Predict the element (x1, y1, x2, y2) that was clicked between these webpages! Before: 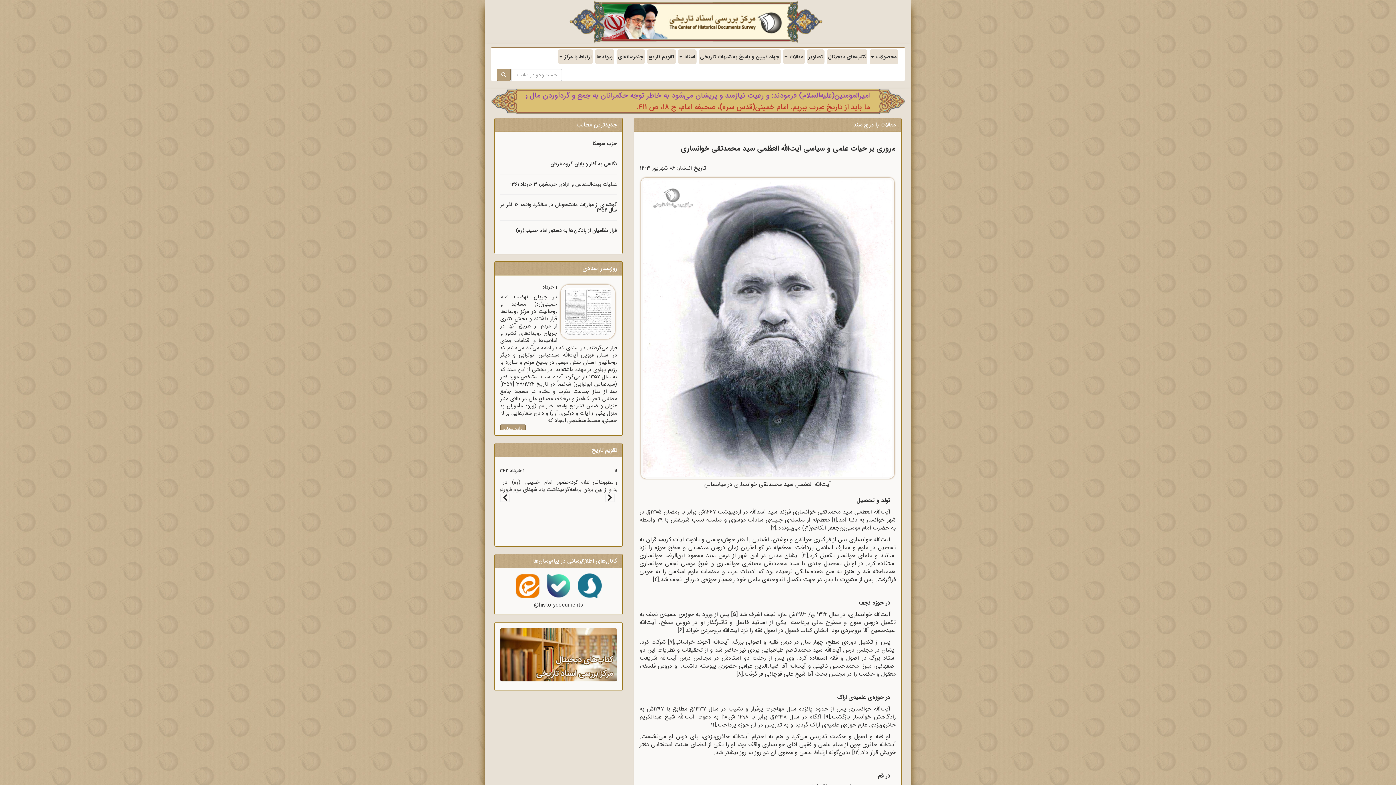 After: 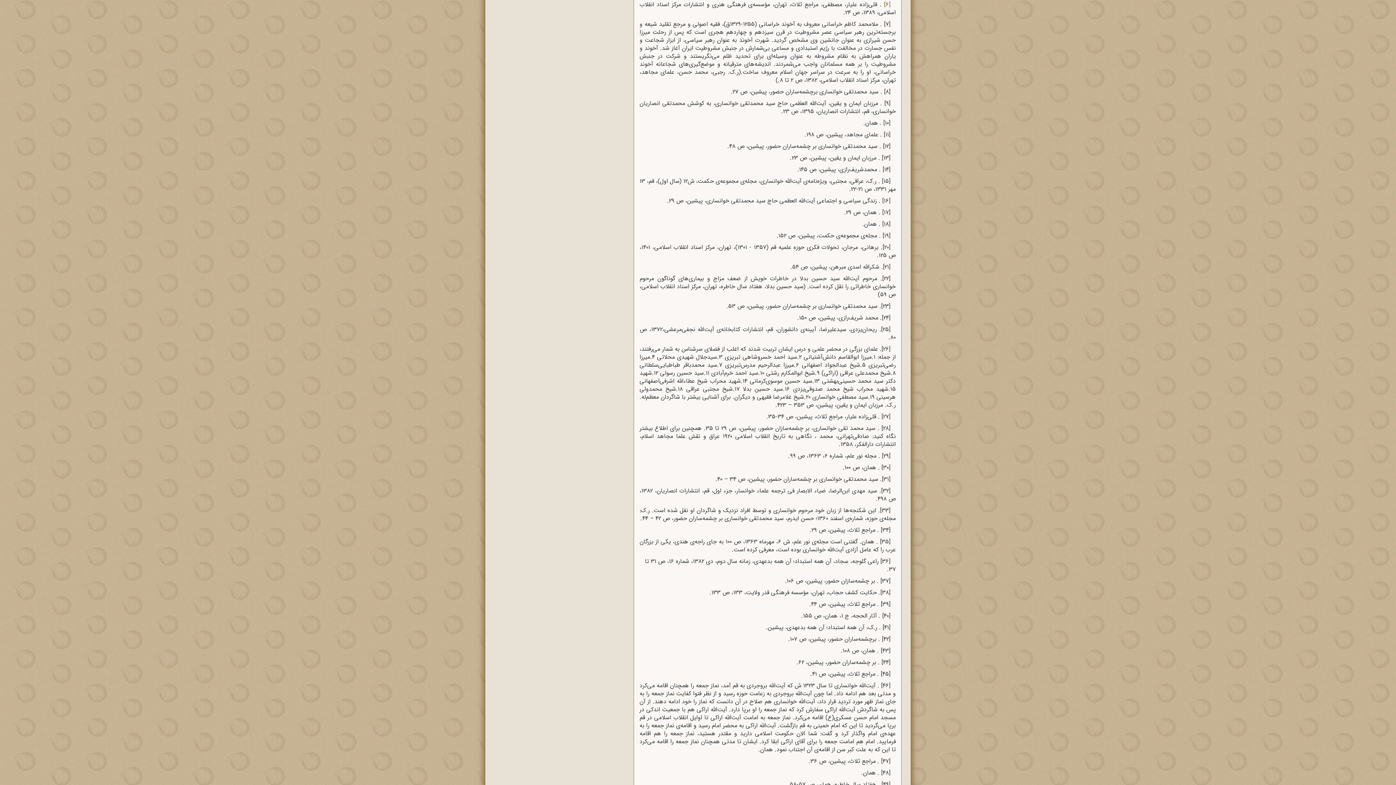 Action: label: [6] bbox: (677, 626, 684, 635)